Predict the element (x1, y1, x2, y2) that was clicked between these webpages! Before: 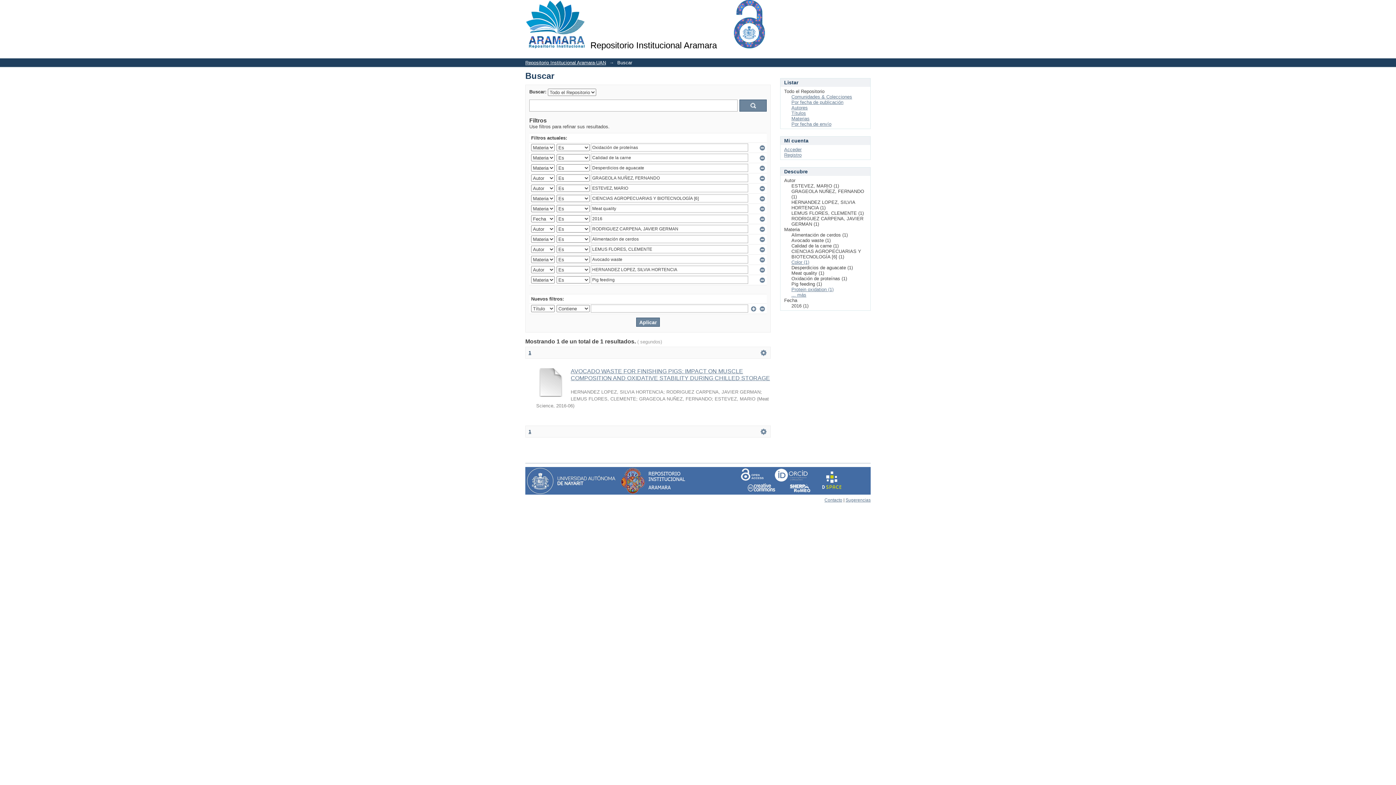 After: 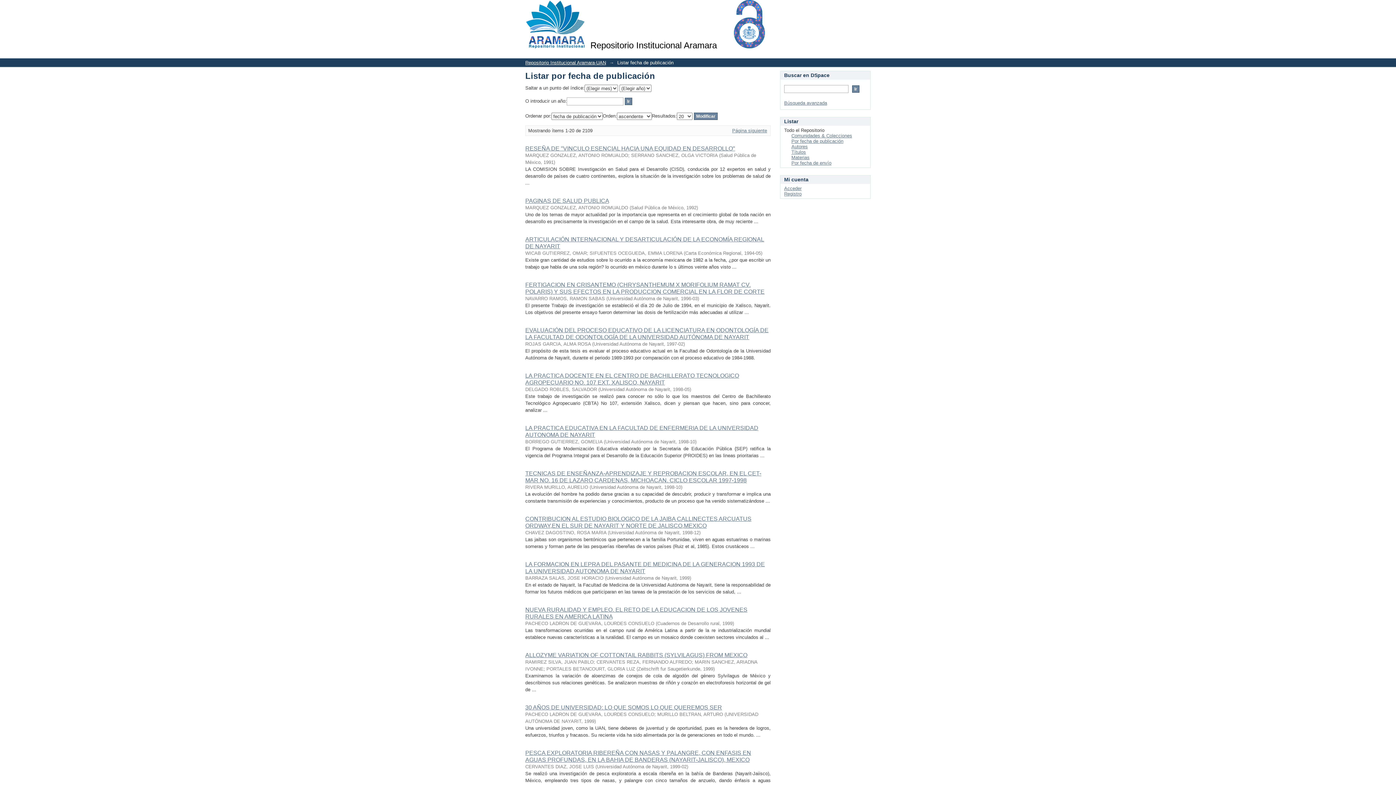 Action: bbox: (791, 99, 843, 105) label: Por fecha de publicación